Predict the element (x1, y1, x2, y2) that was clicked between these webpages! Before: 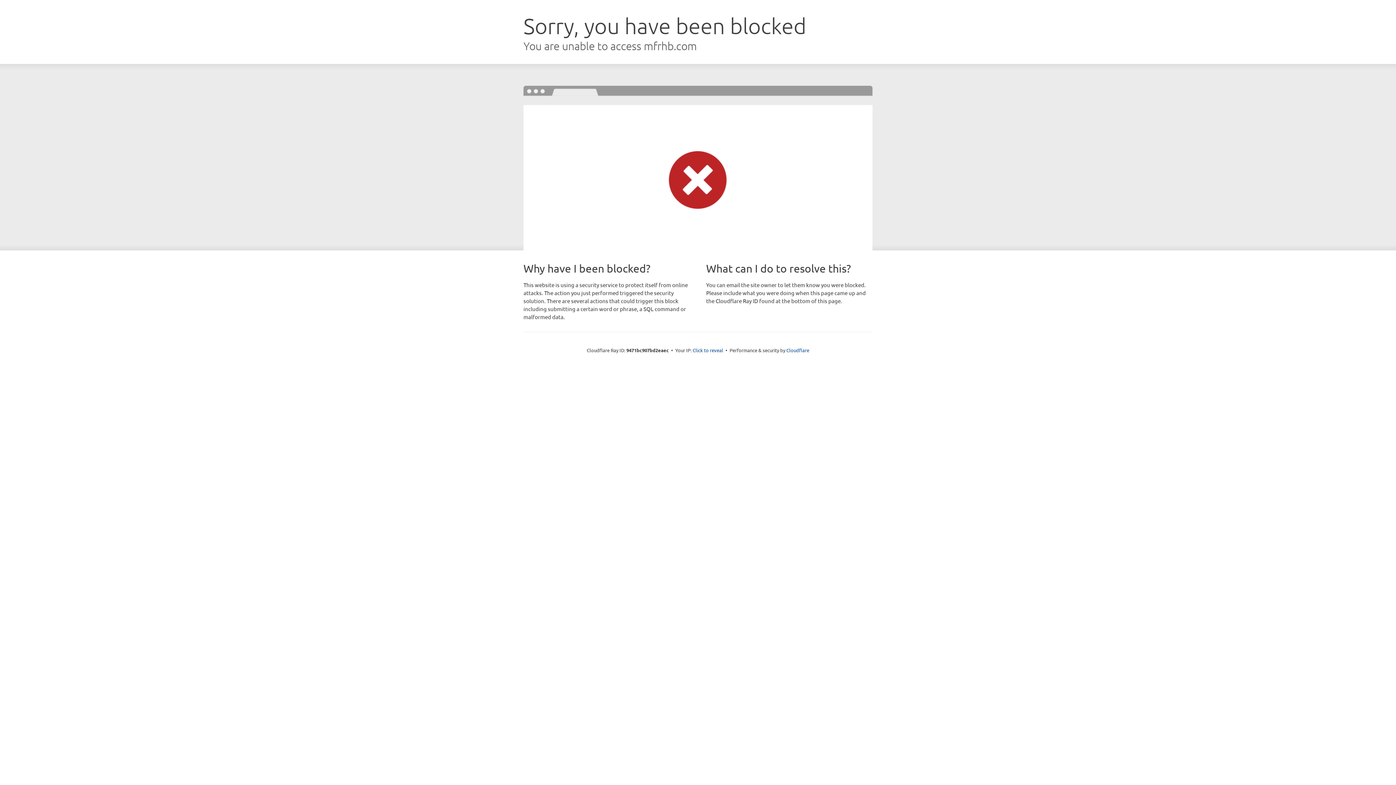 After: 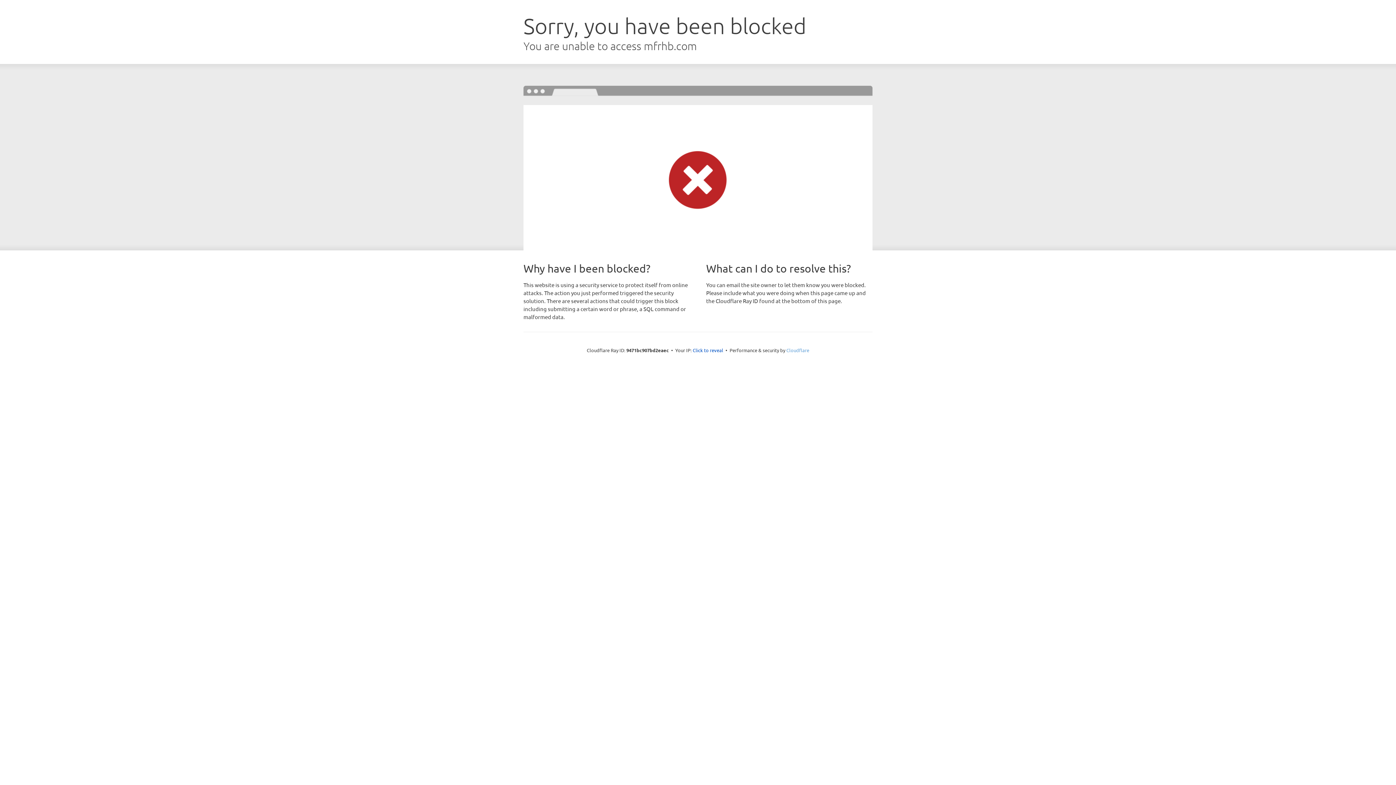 Action: bbox: (786, 347, 809, 353) label: Cloudflare